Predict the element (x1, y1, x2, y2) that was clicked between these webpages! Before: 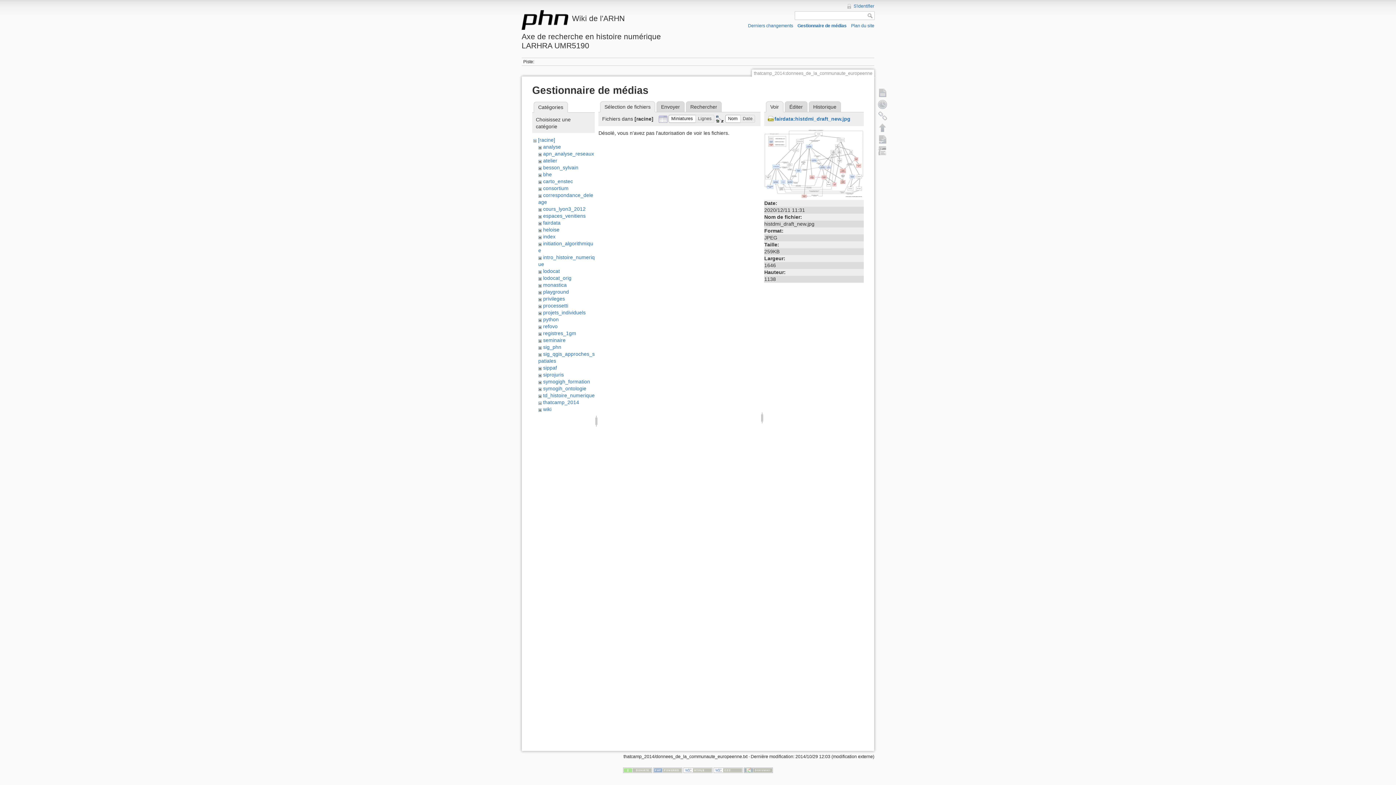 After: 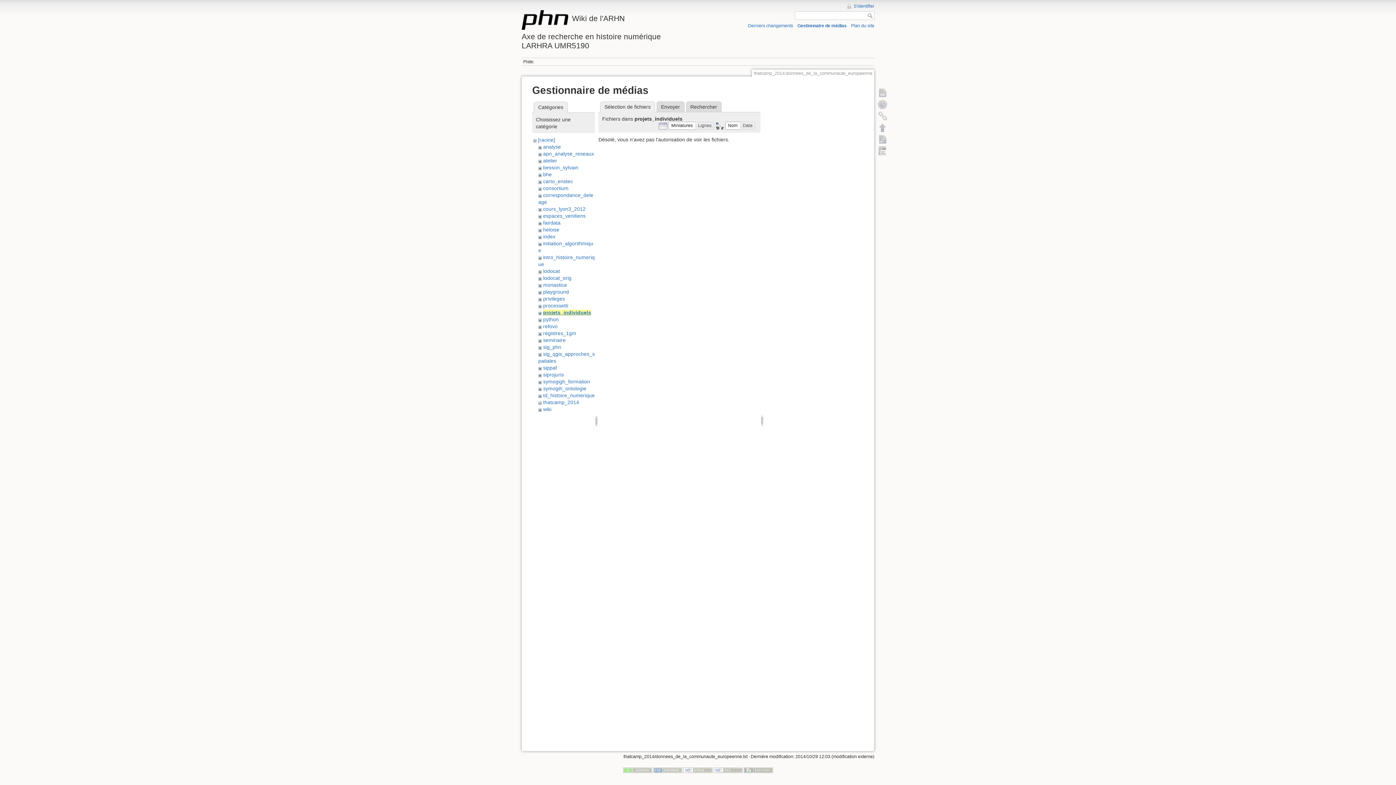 Action: bbox: (543, 309, 585, 315) label: projets_individuels